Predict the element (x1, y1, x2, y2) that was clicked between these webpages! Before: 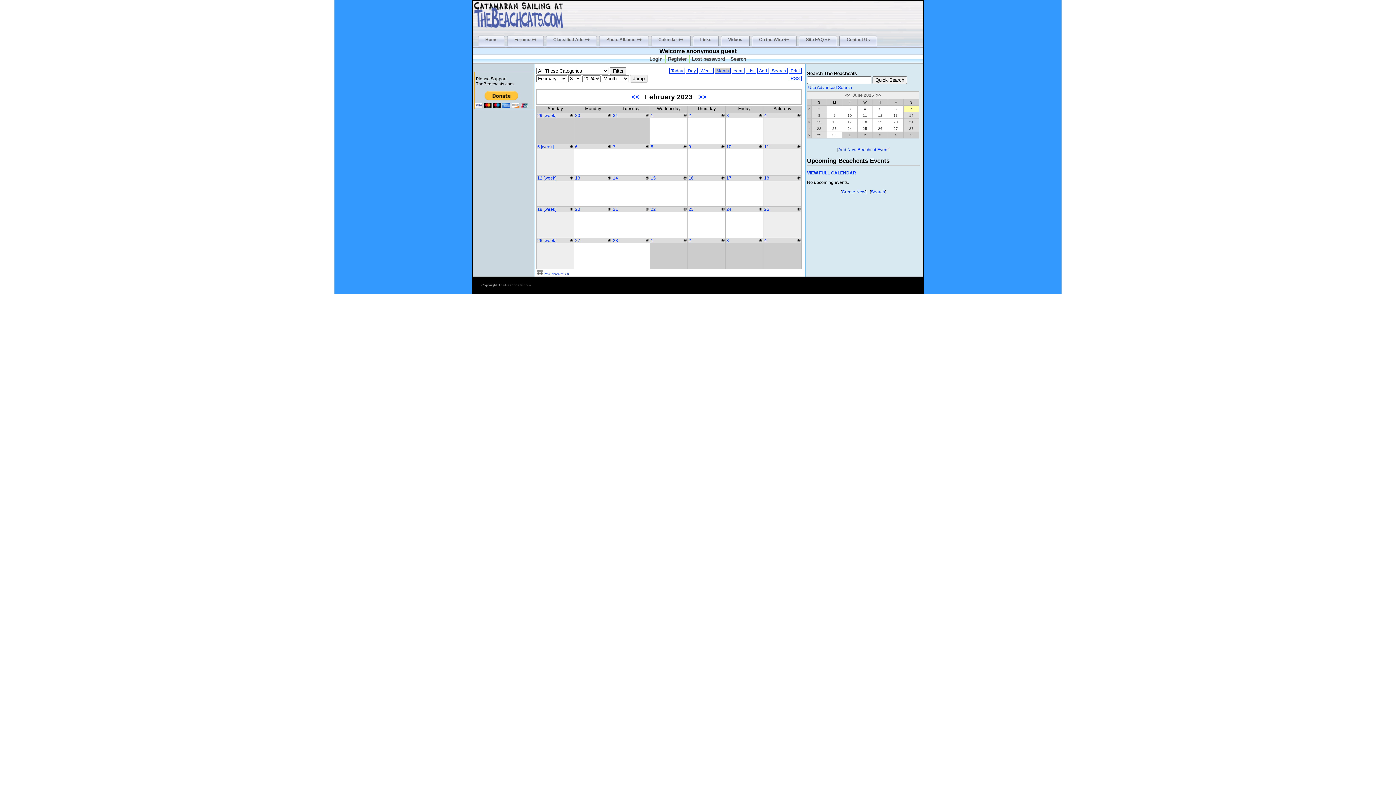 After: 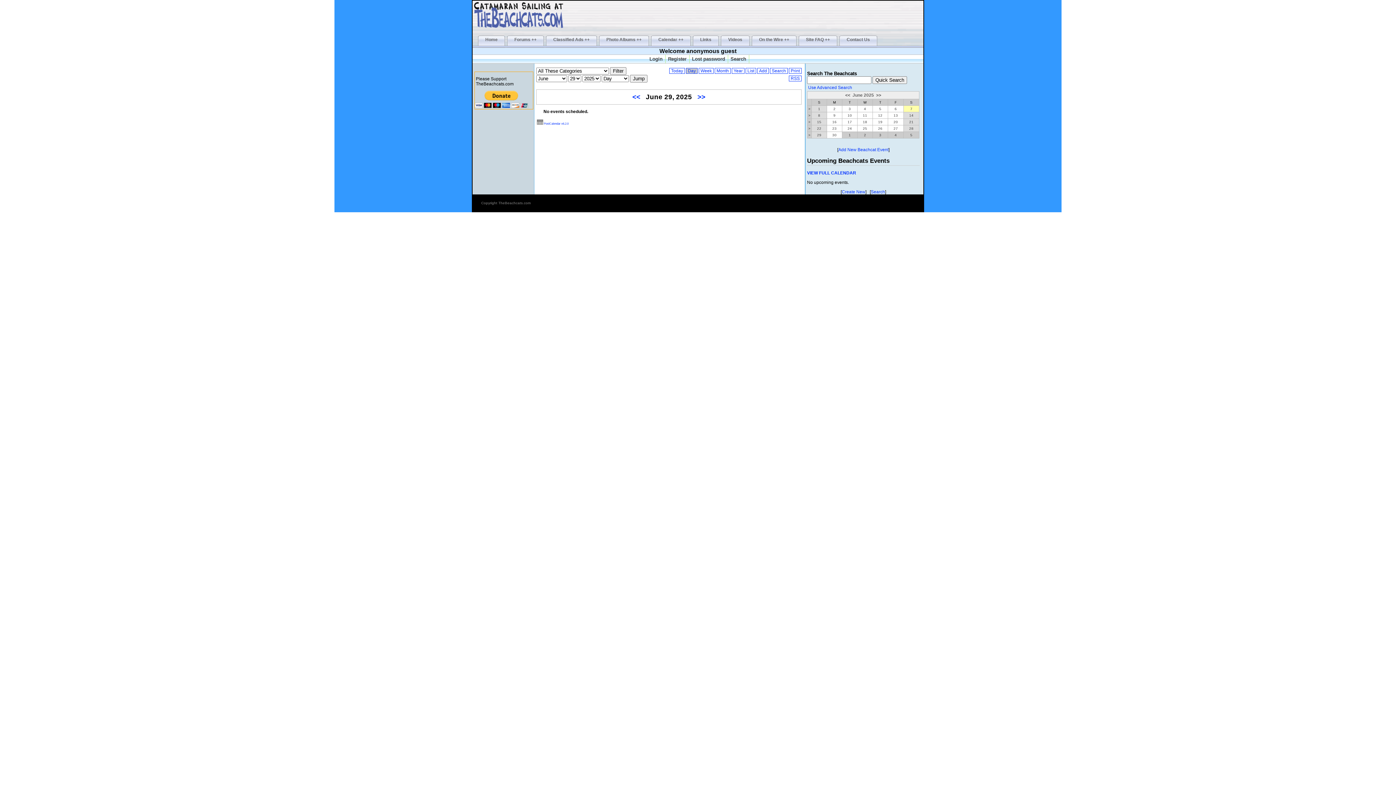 Action: bbox: (817, 133, 821, 137) label: 29